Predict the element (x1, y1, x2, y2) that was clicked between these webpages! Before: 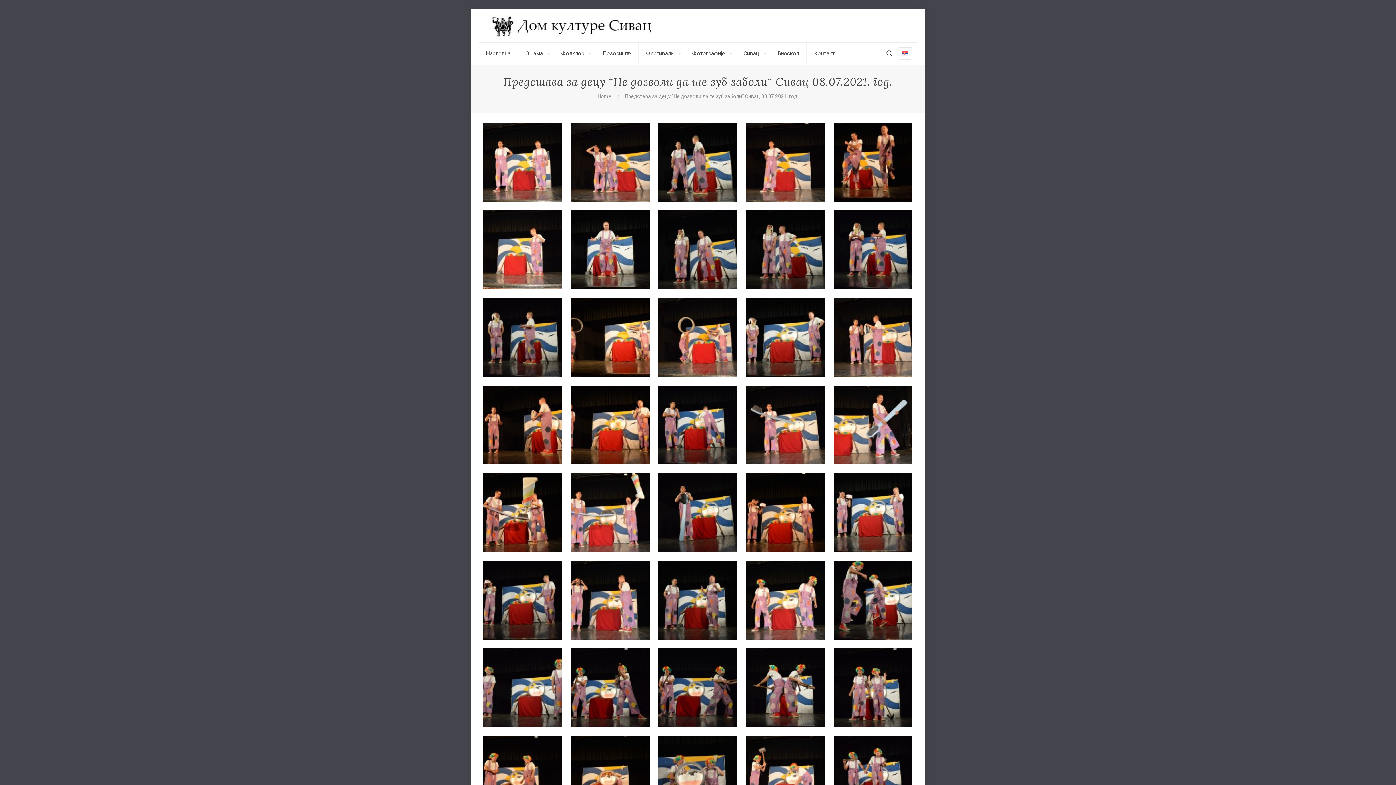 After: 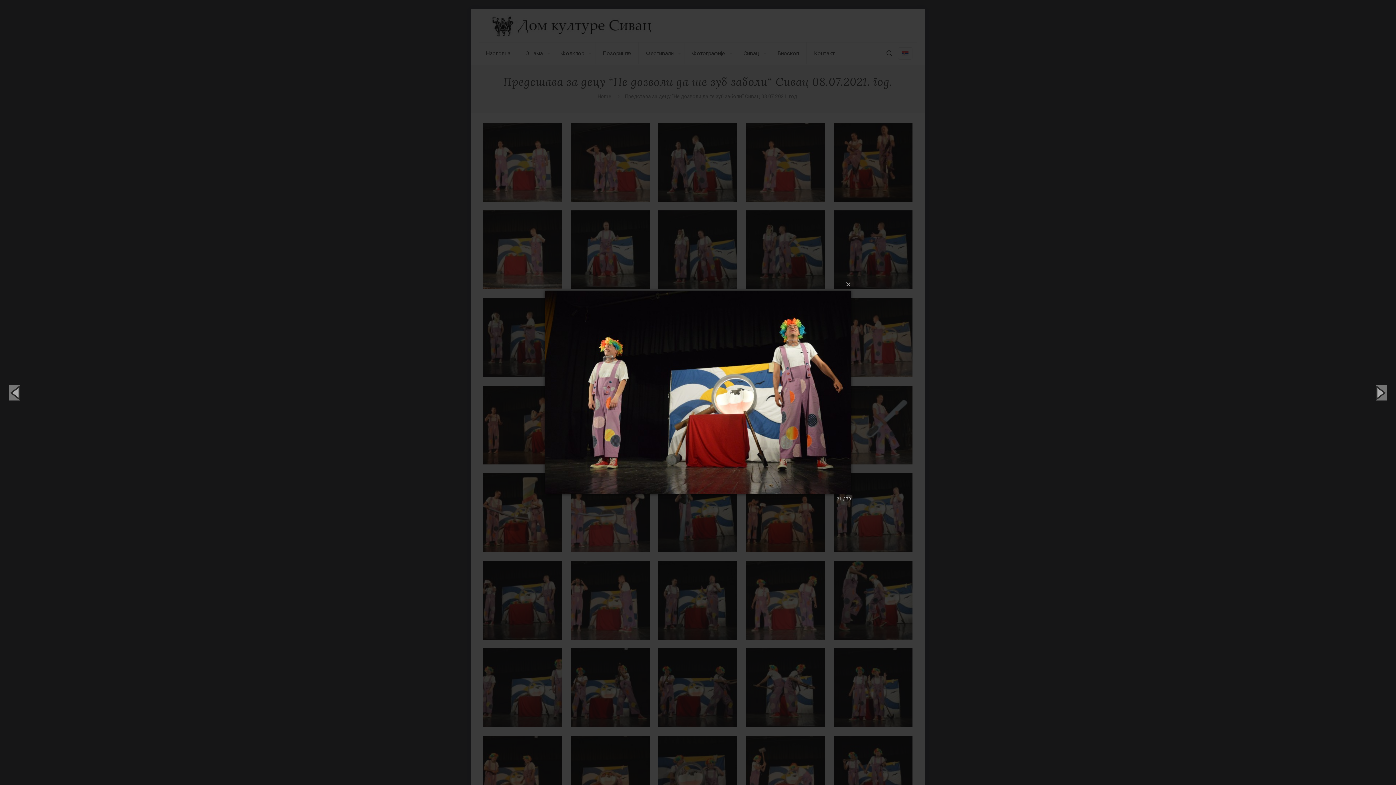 Action: bbox: (483, 648, 562, 727)